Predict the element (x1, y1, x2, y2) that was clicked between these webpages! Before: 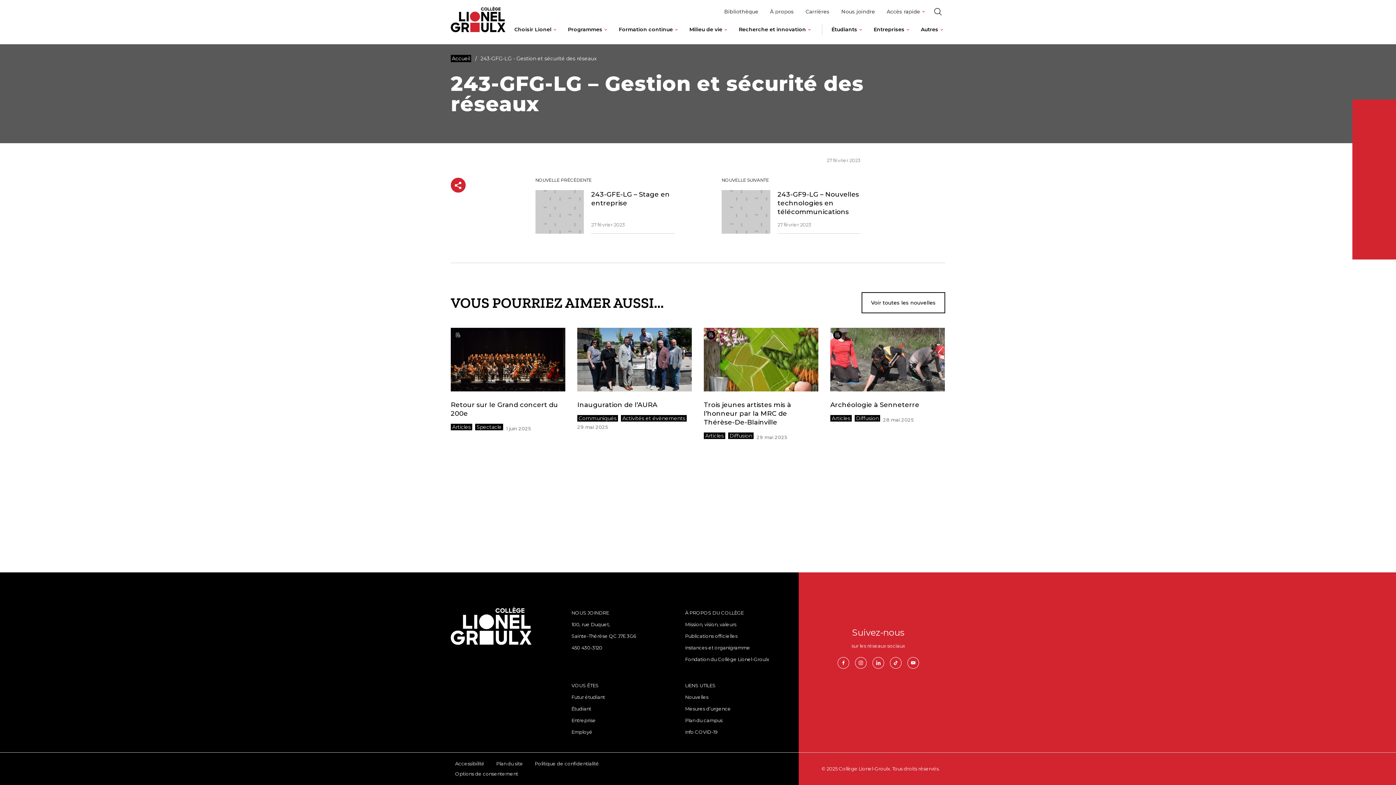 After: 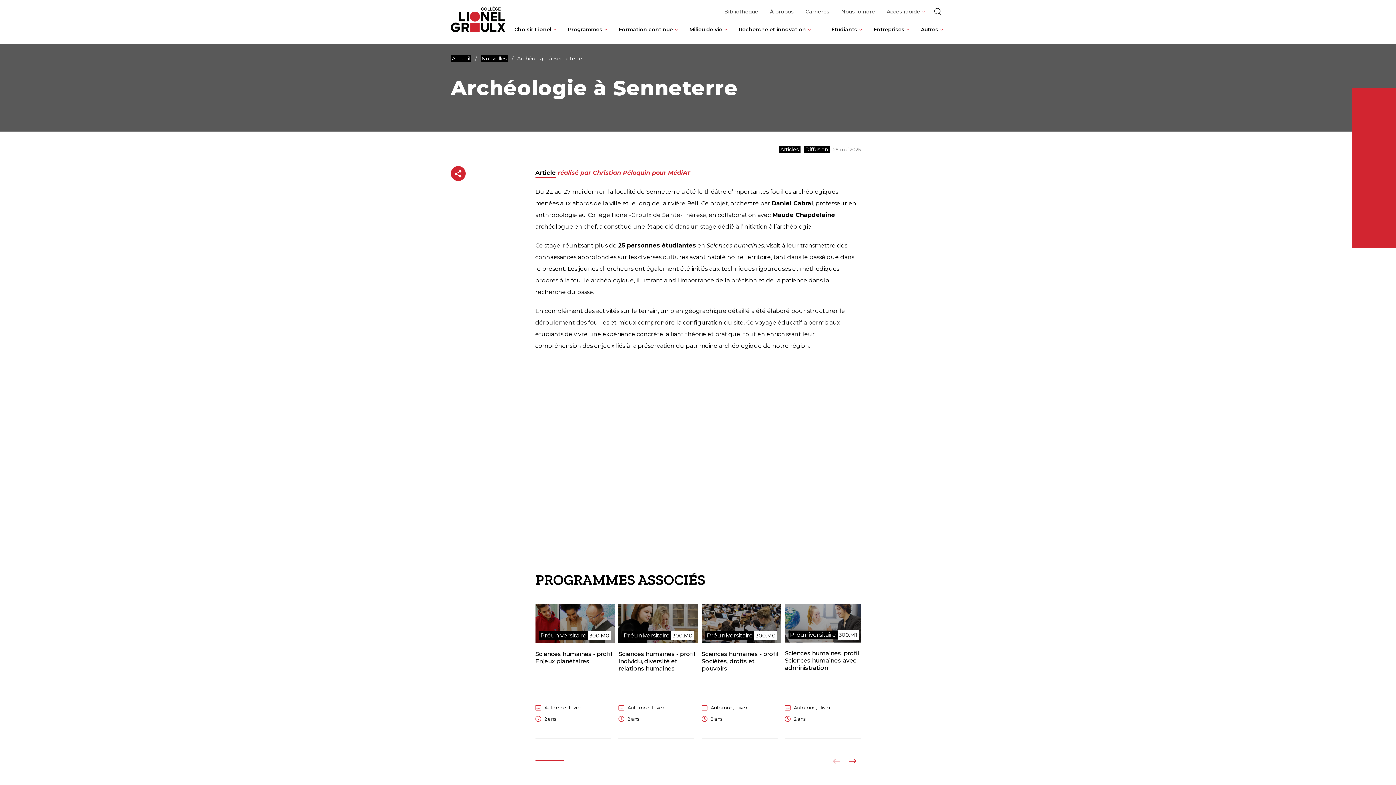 Action: bbox: (830, 328, 945, 424) label: Archéologie à Senneterre

Articles
Diffusion
28 mai 2025